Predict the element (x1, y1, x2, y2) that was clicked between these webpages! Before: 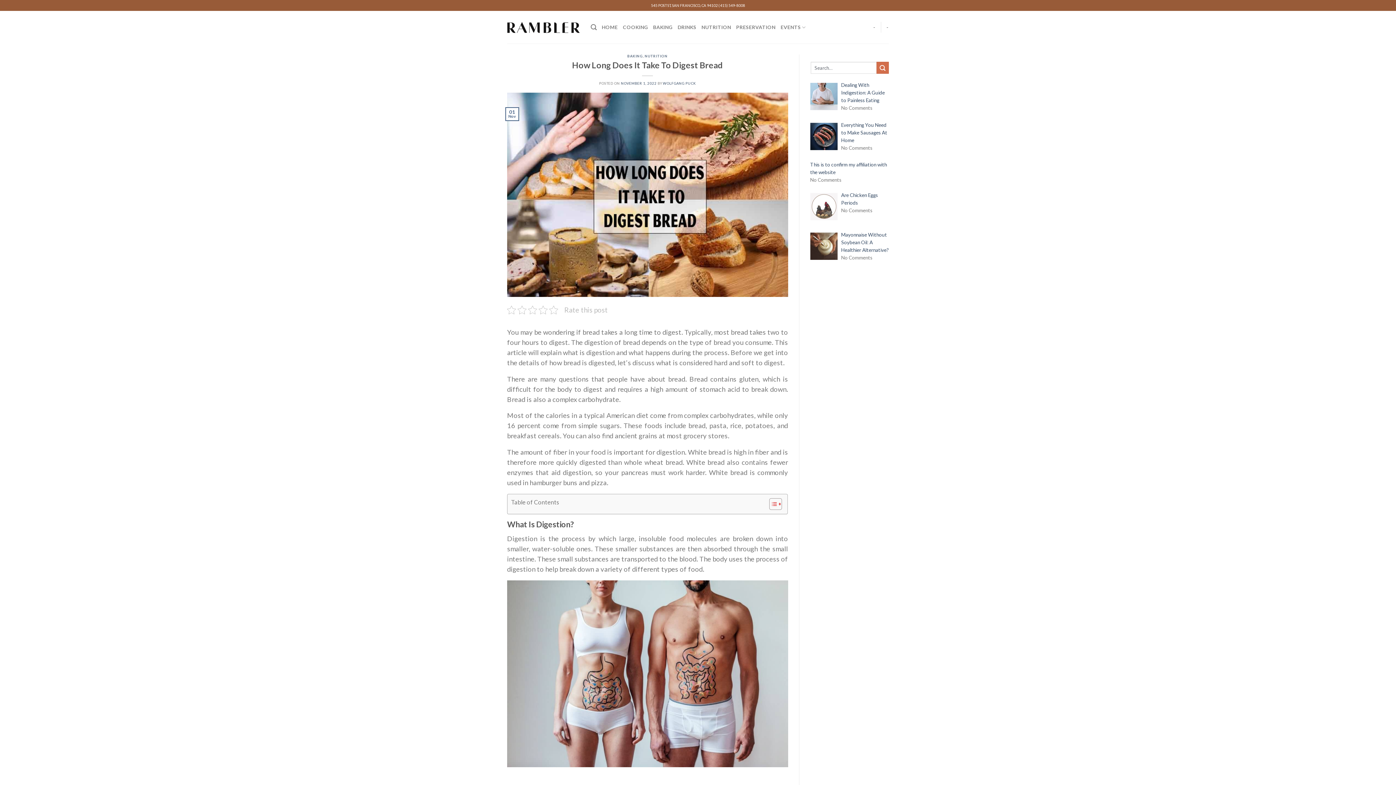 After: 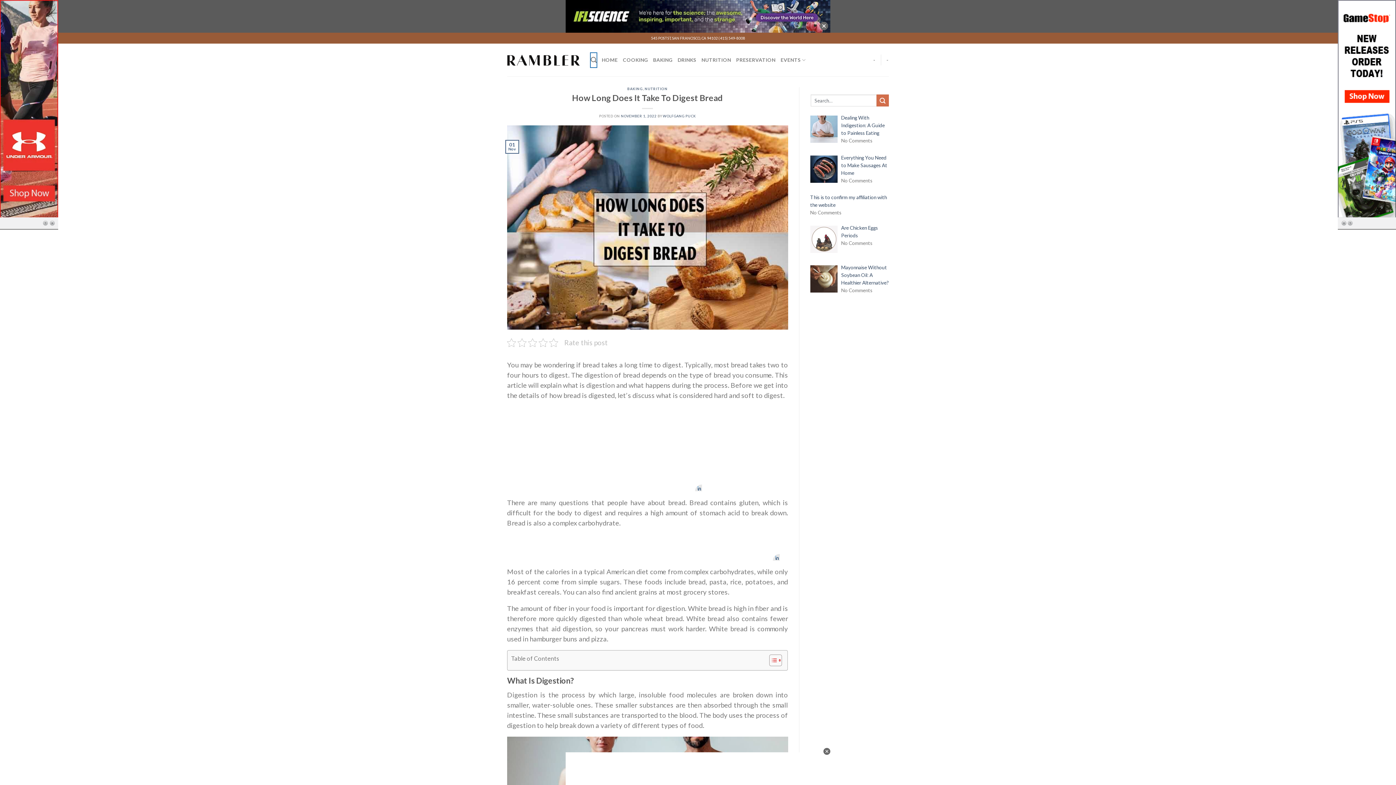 Action: label: Search bbox: (590, 20, 596, 34)